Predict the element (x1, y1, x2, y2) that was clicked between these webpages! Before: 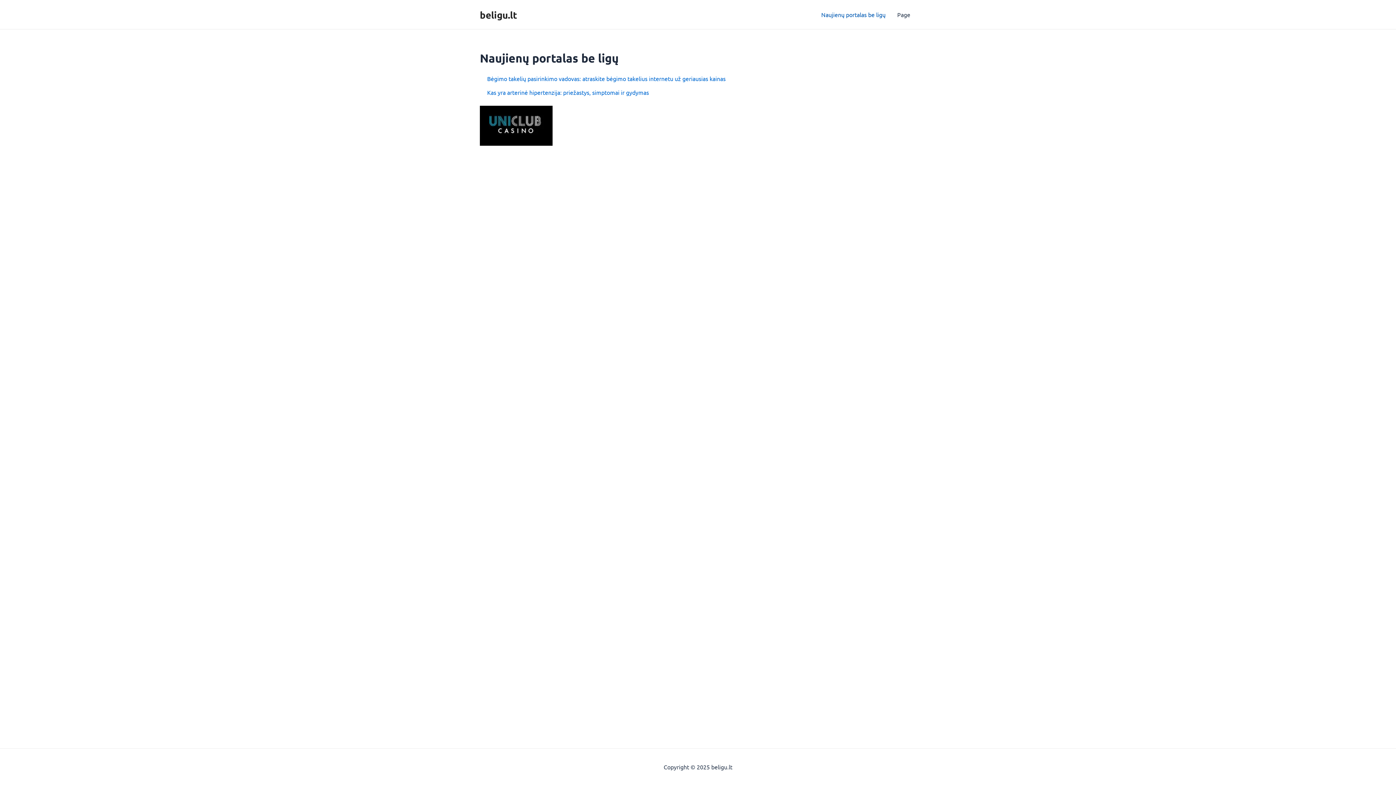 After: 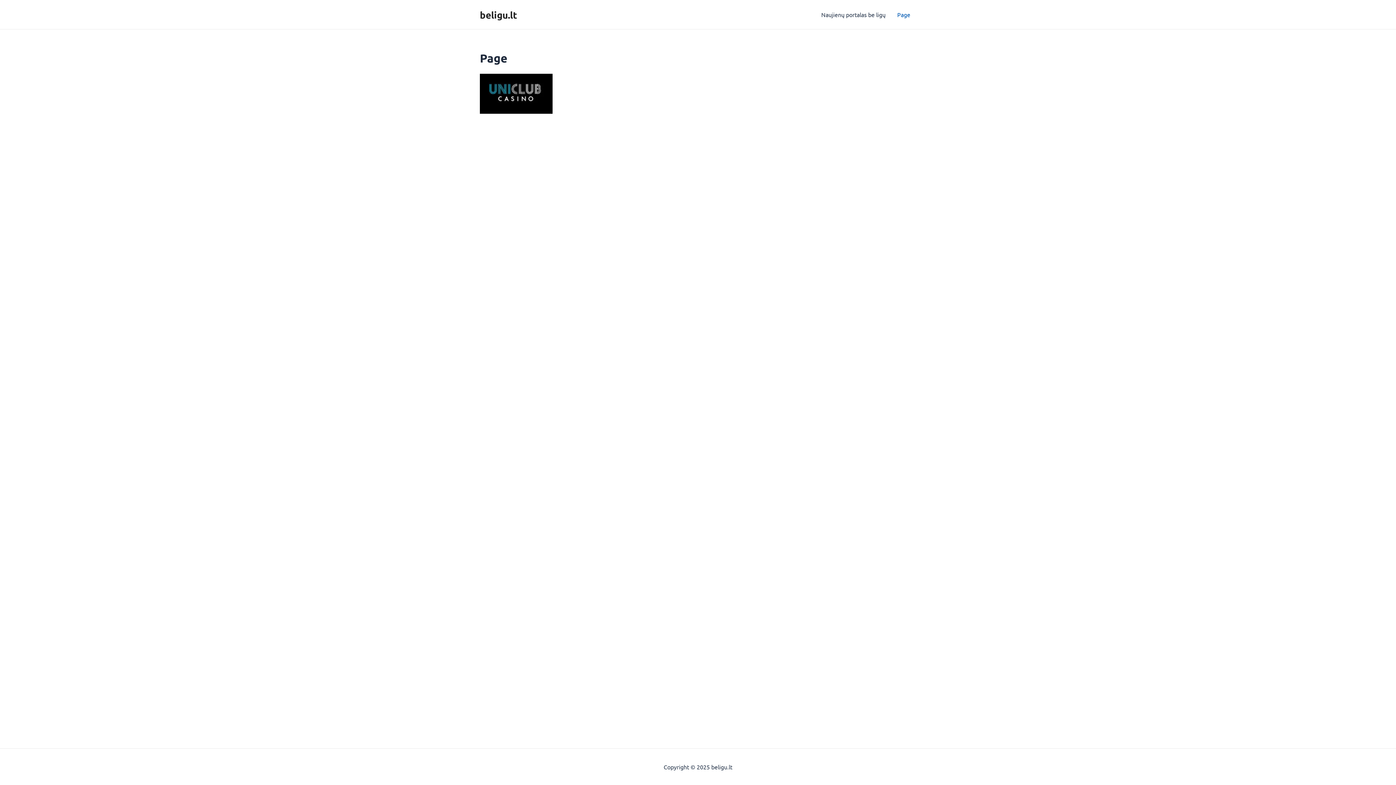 Action: bbox: (891, 0, 916, 29) label: Page